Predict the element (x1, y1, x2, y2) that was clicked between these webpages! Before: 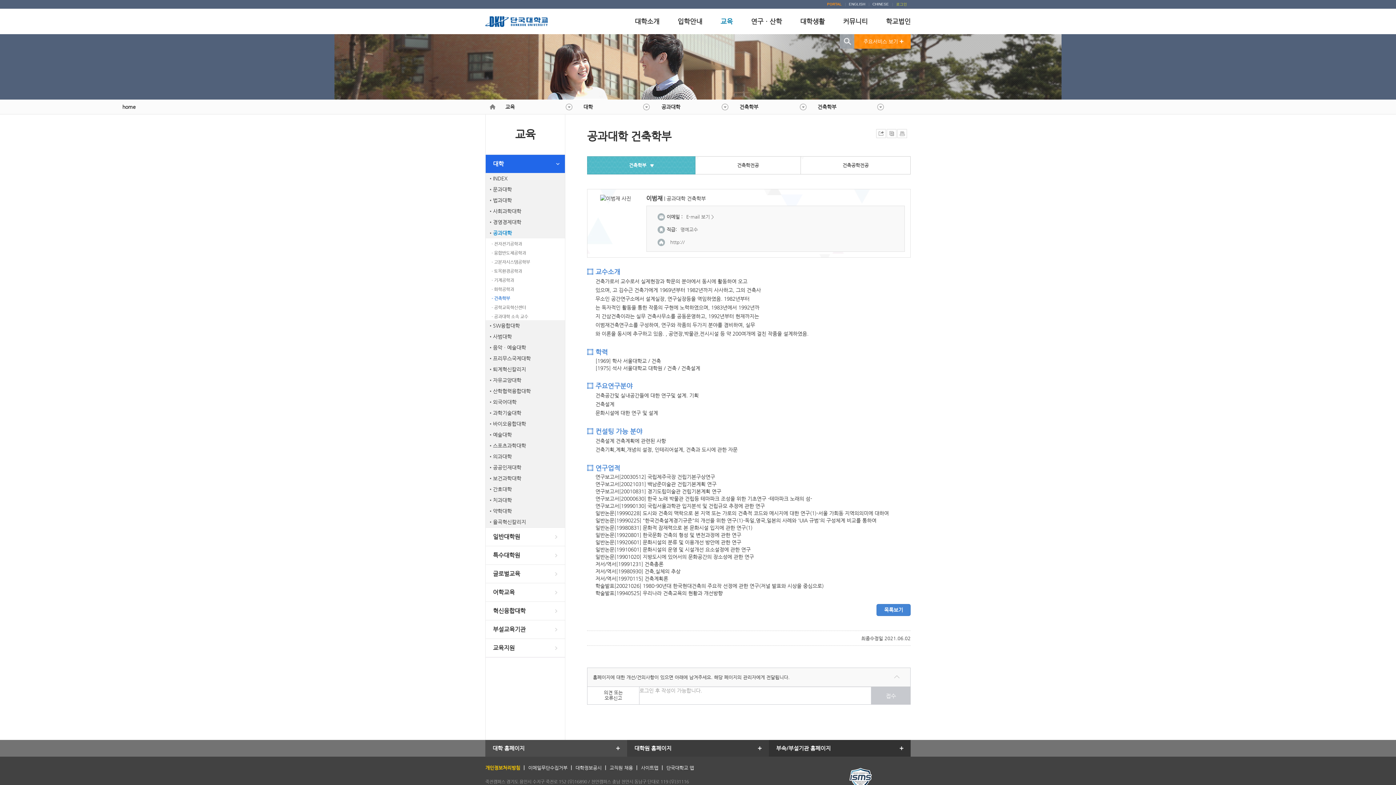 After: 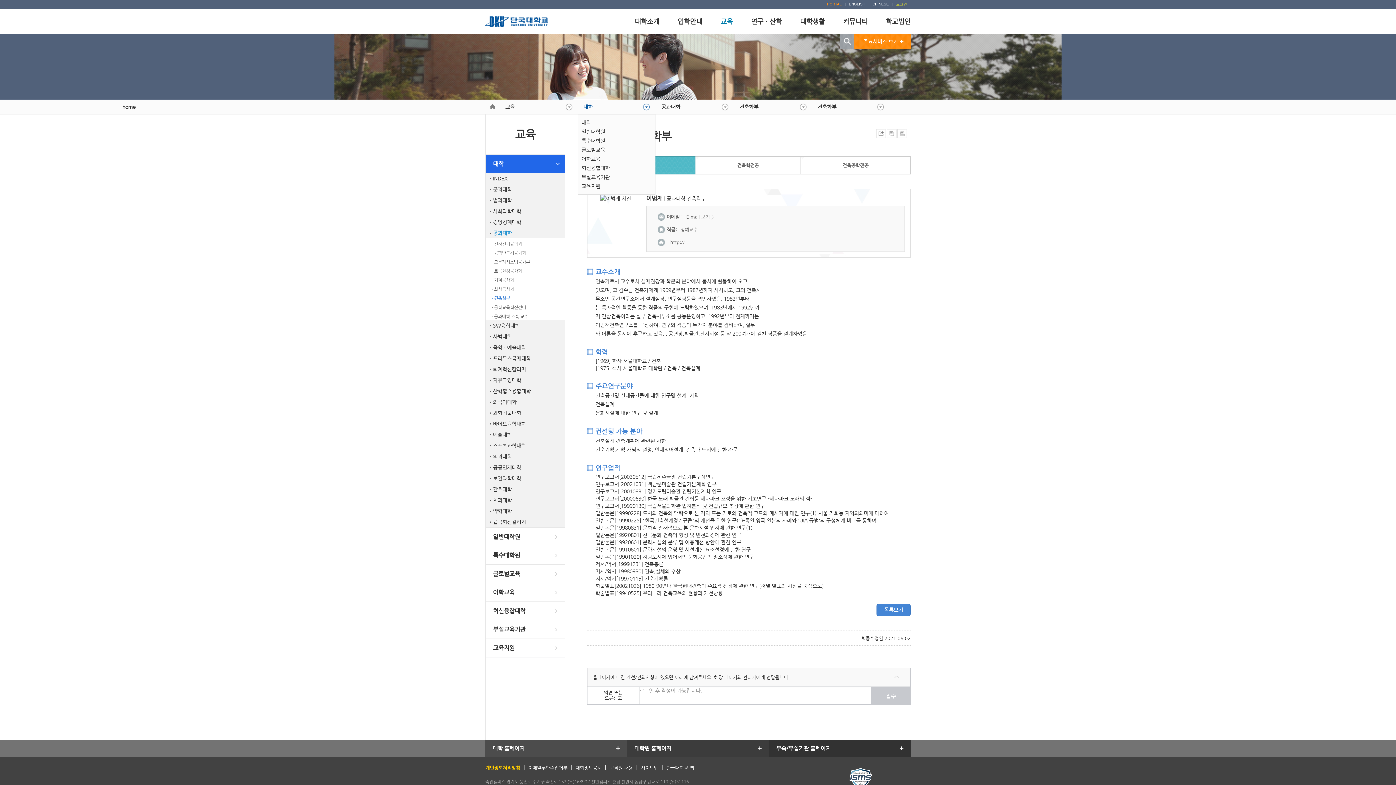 Action: label: 대학 bbox: (583, 99, 650, 114)